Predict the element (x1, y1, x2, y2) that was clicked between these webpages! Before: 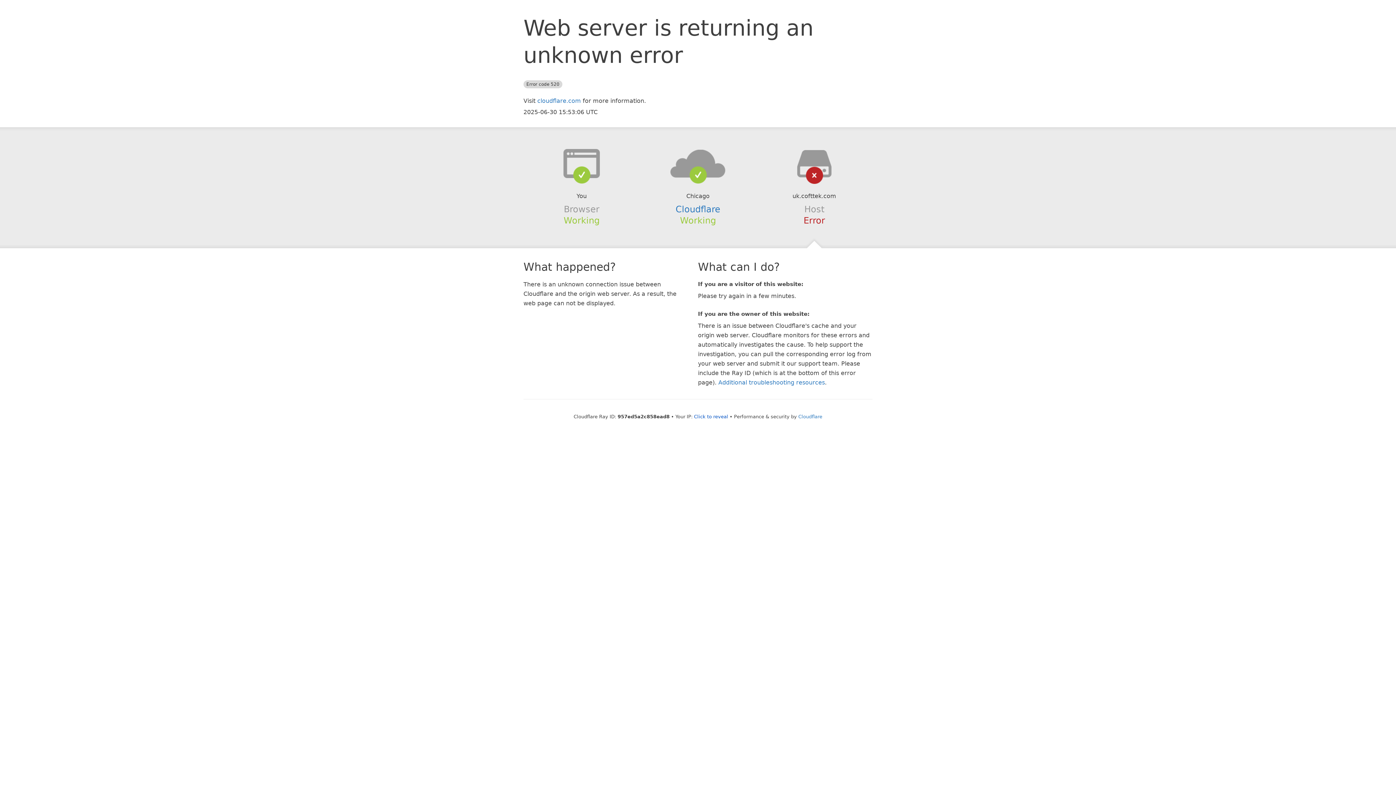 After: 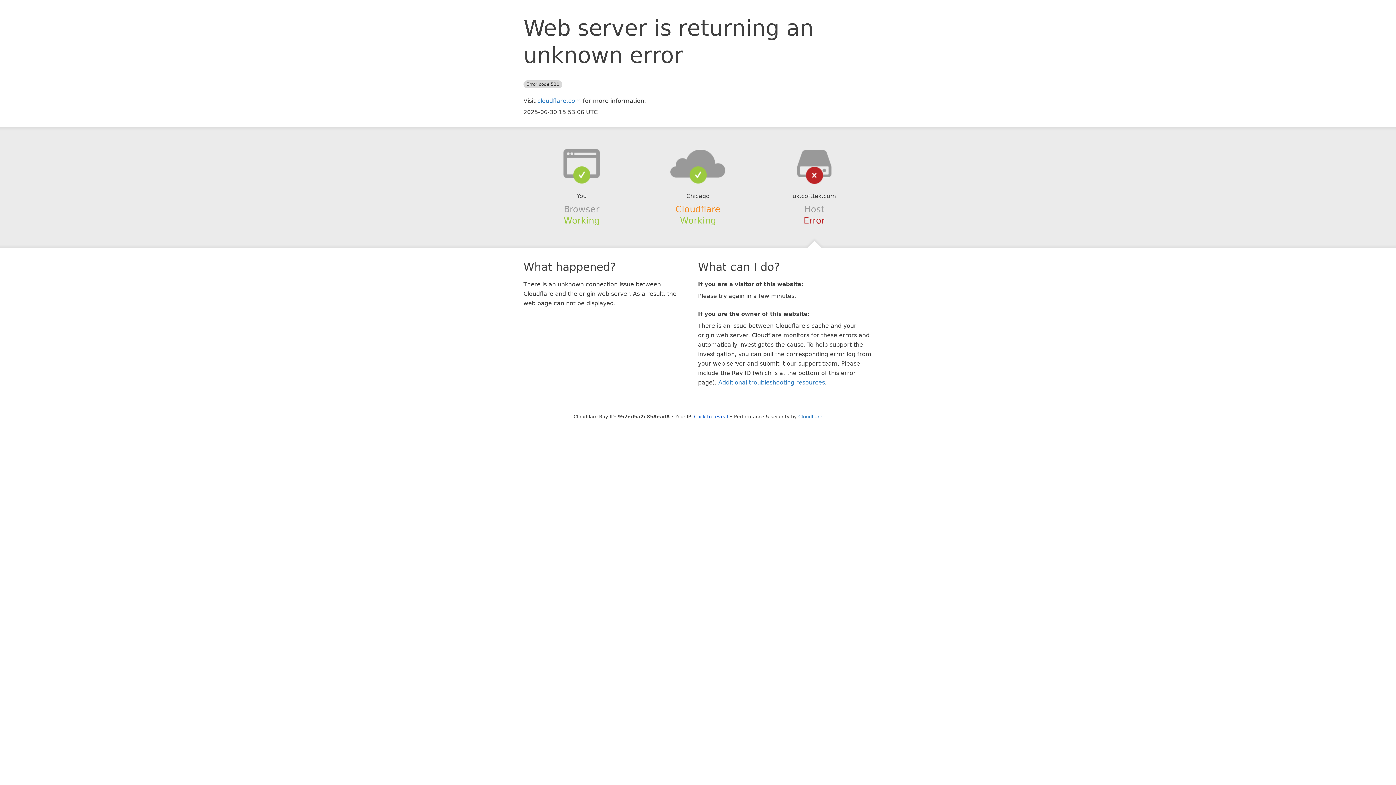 Action: bbox: (675, 204, 720, 214) label: Cloudflare